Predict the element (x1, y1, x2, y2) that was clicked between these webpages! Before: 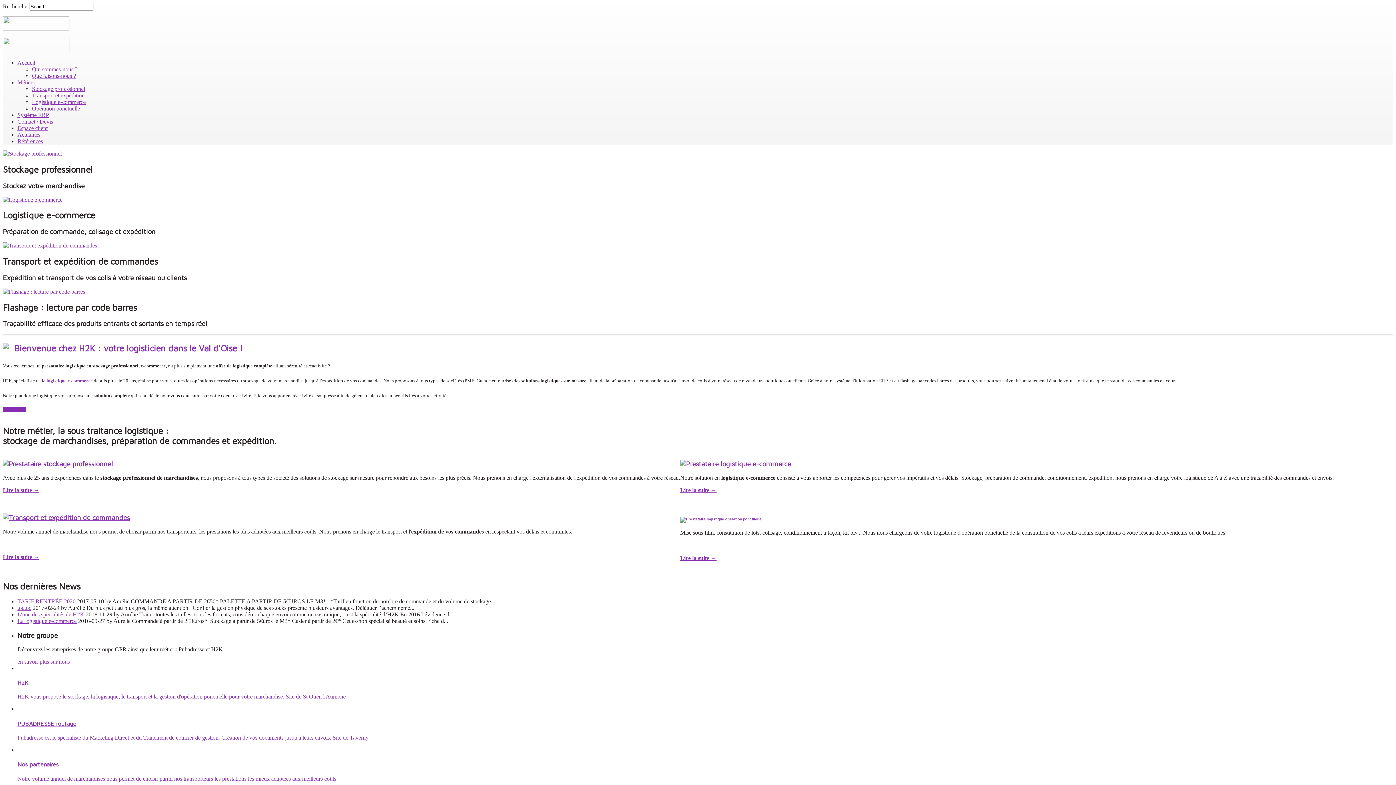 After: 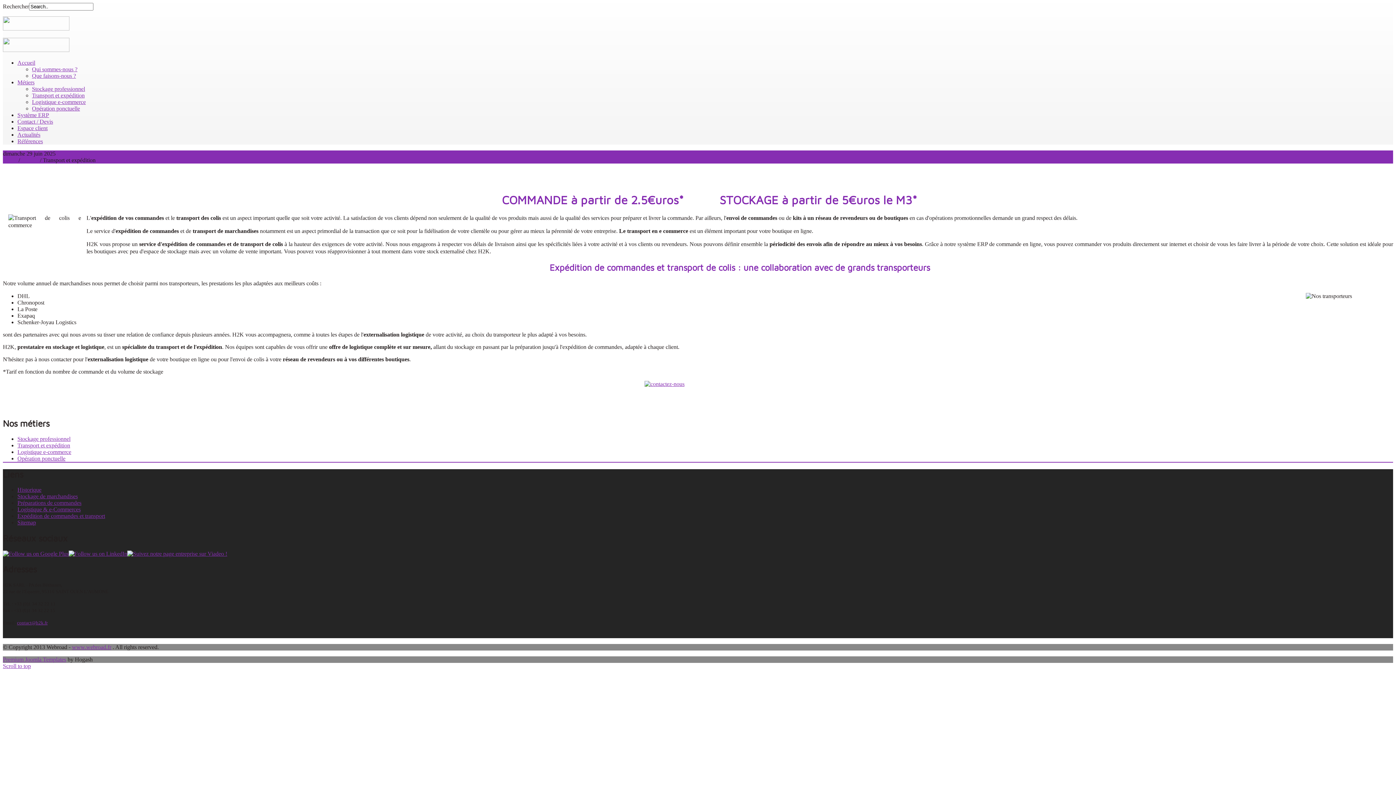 Action: label: Lire la suite → bbox: (2, 554, 39, 560)